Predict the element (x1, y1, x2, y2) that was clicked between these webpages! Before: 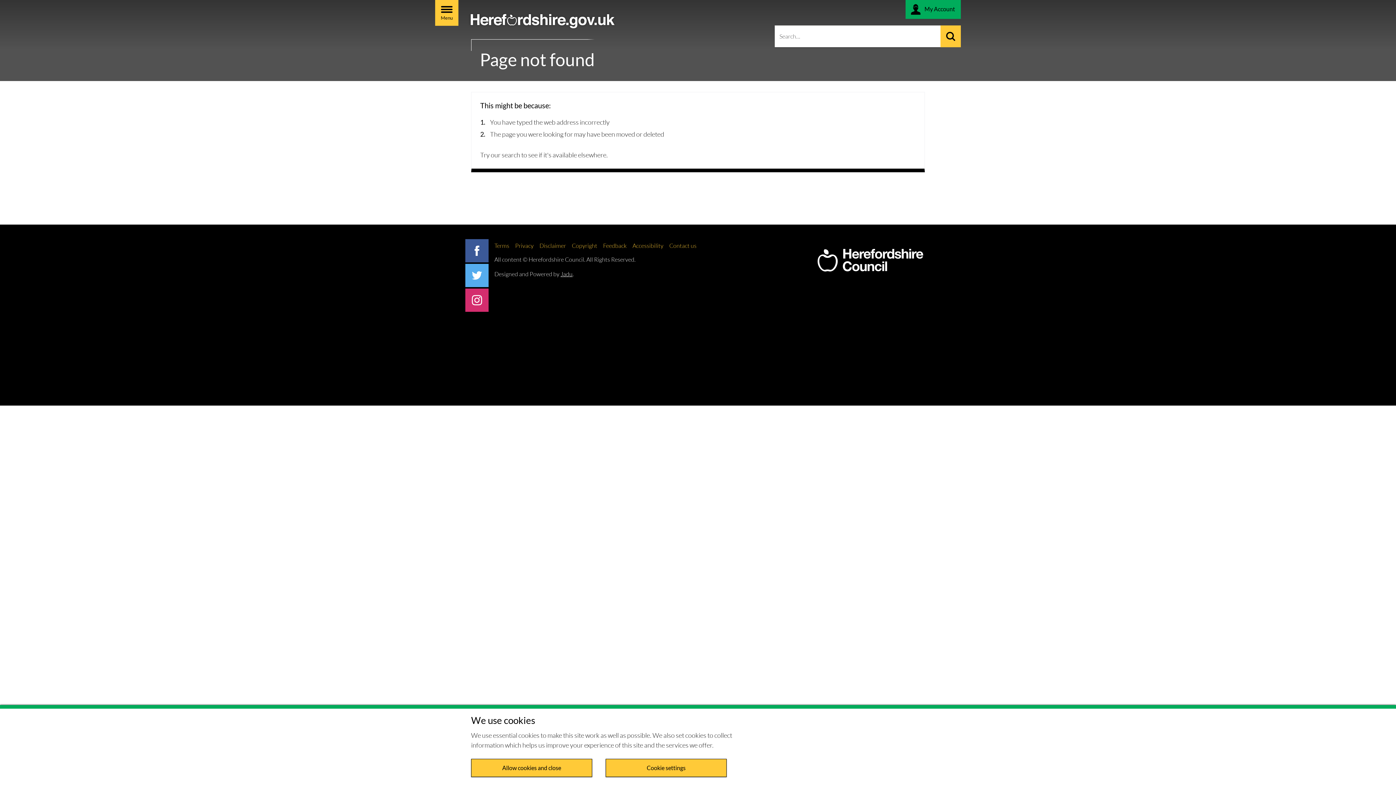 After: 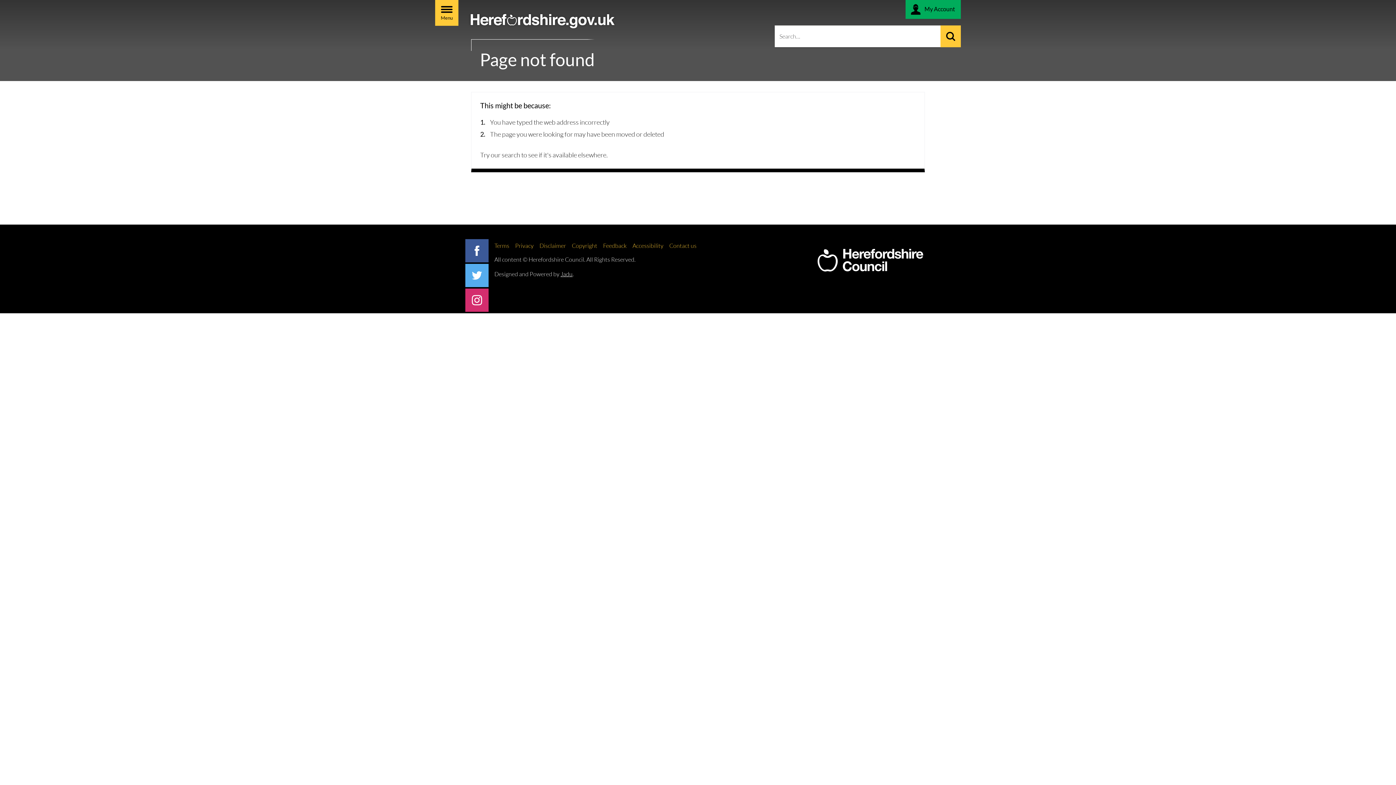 Action: label: Allow cookies and close bbox: (471, 759, 592, 777)